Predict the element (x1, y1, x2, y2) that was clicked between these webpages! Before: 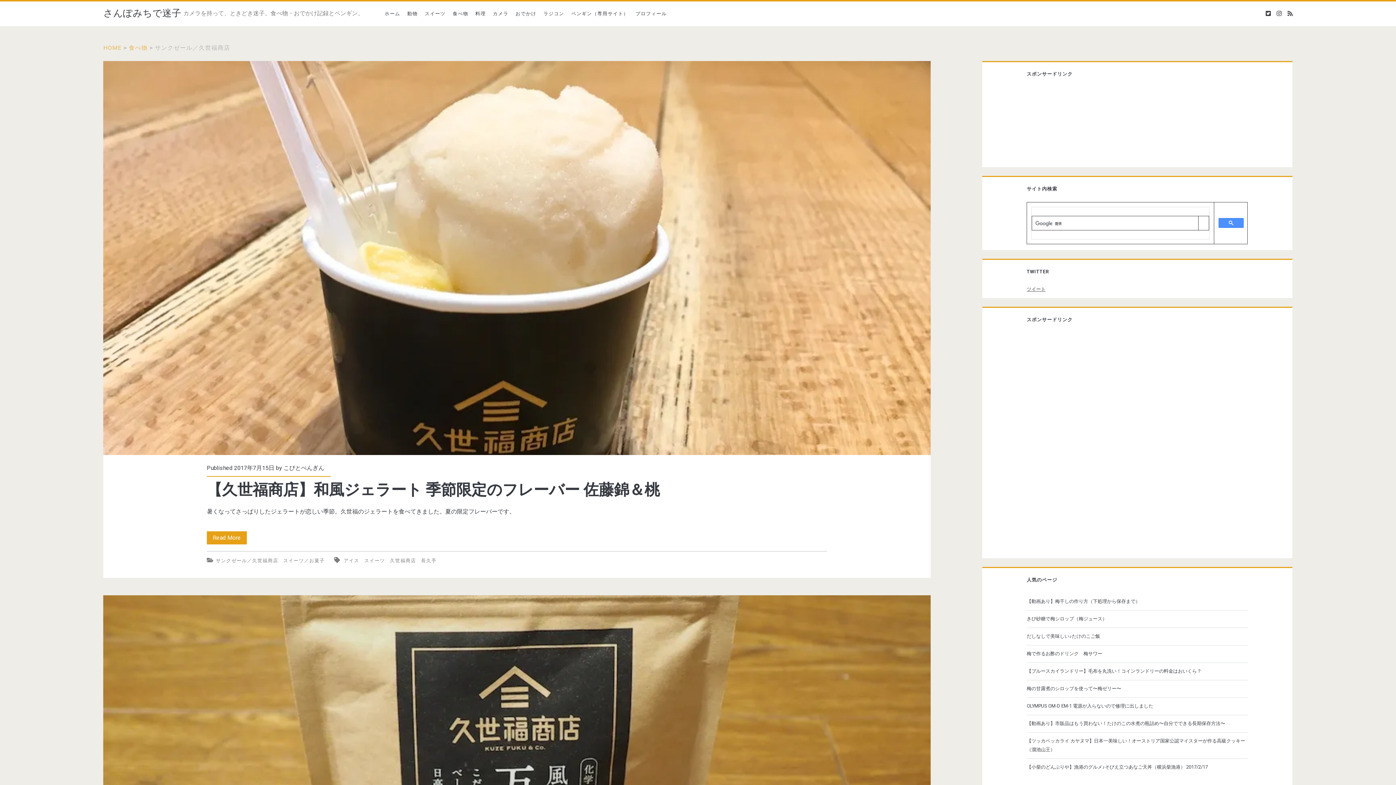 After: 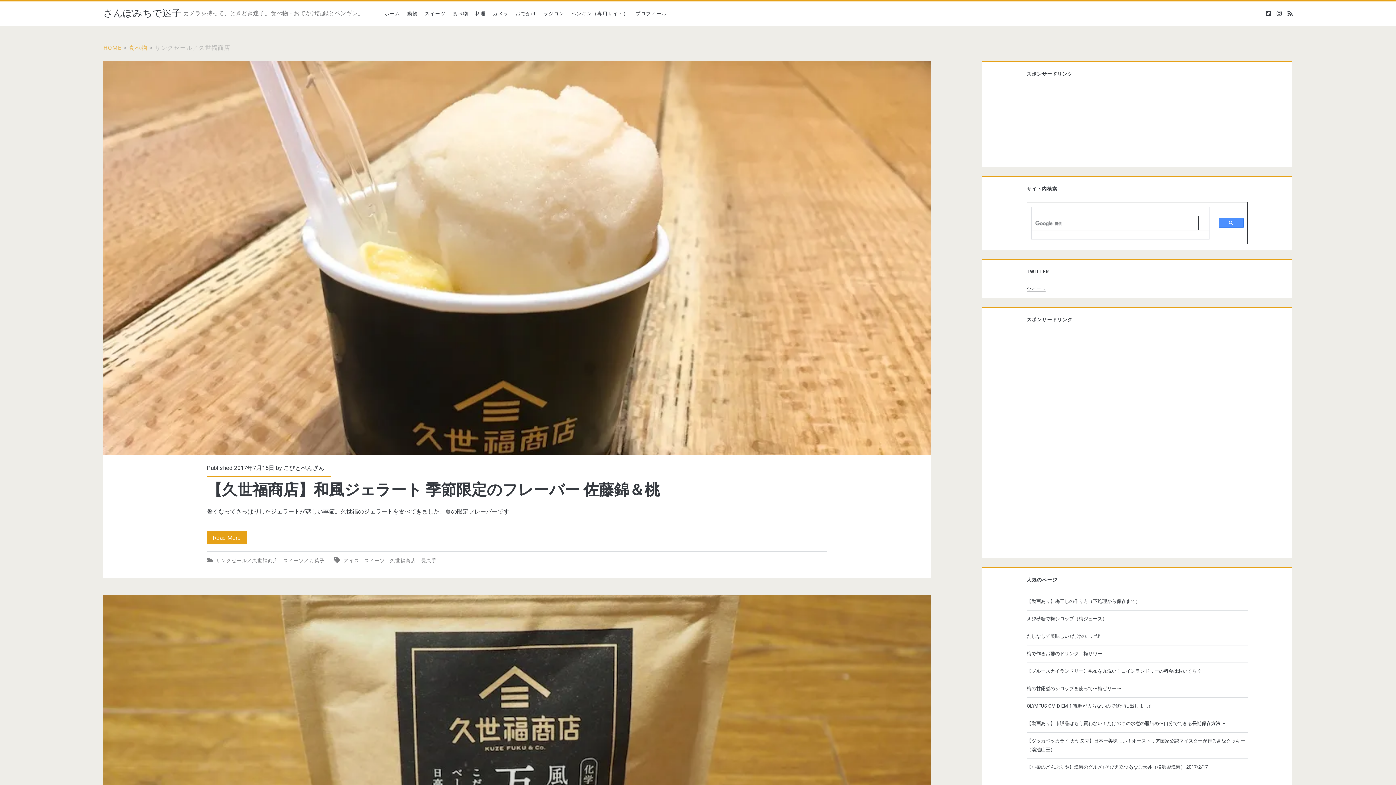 Action: label: サンクゼール／久世福商店 bbox: (215, 558, 278, 563)